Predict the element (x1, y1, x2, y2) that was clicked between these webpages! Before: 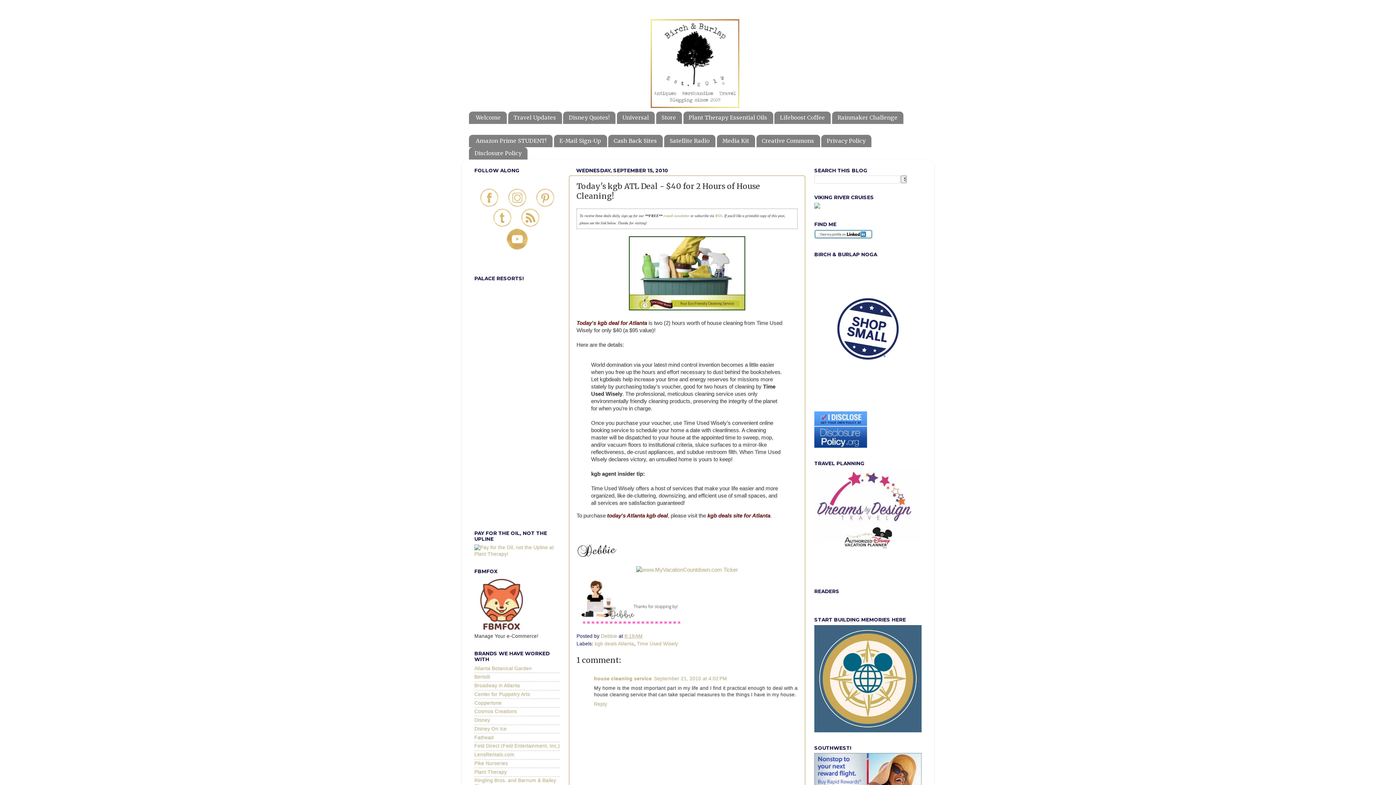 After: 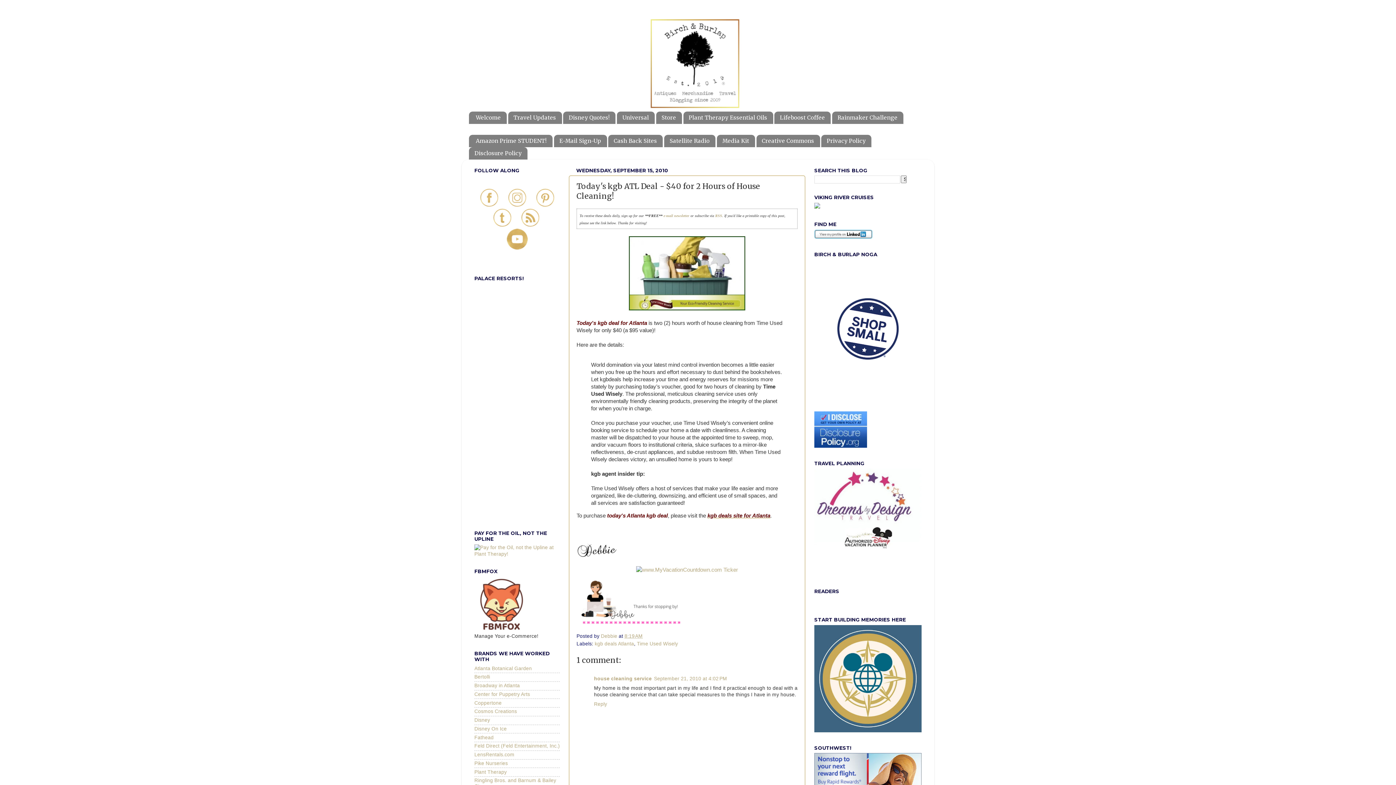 Action: label: kgb deals site for Atlanta bbox: (707, 513, 770, 518)